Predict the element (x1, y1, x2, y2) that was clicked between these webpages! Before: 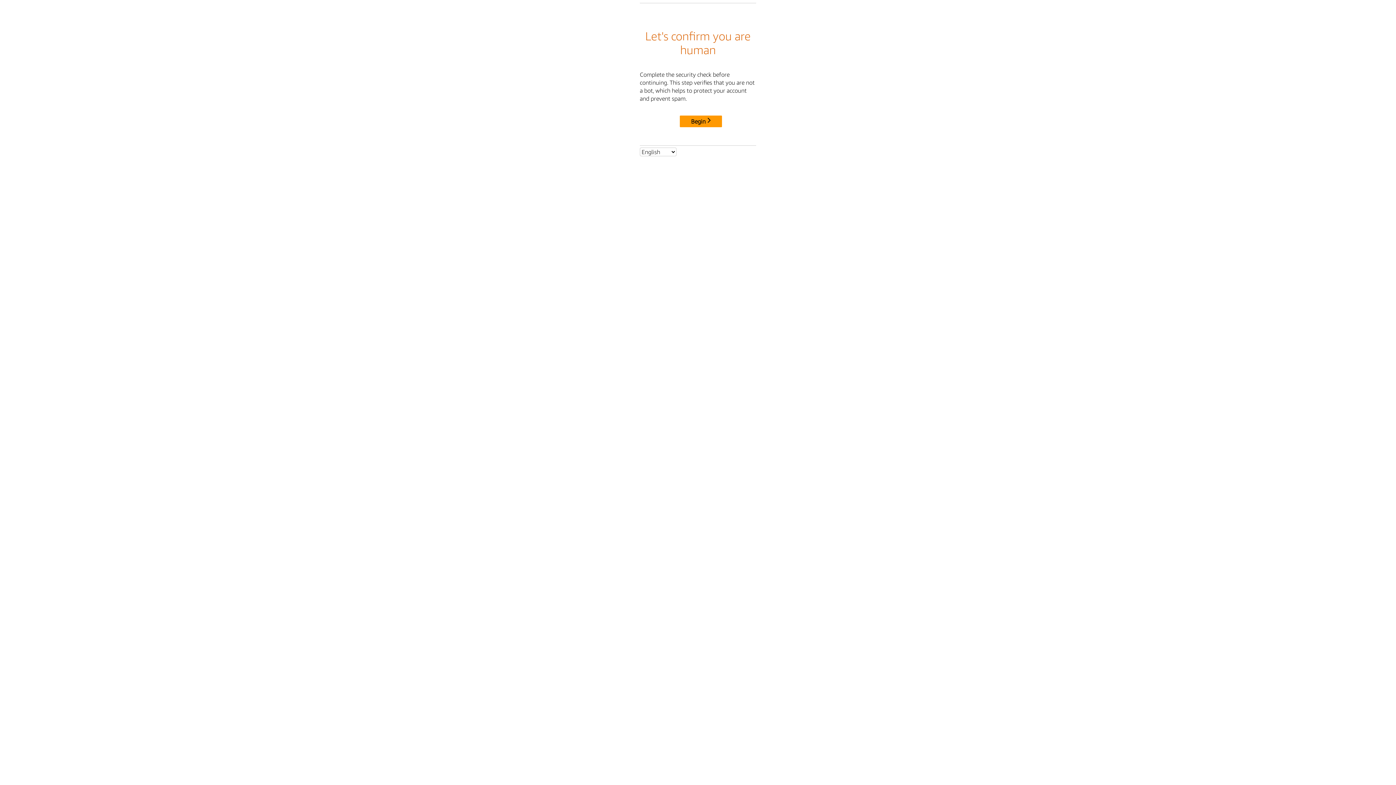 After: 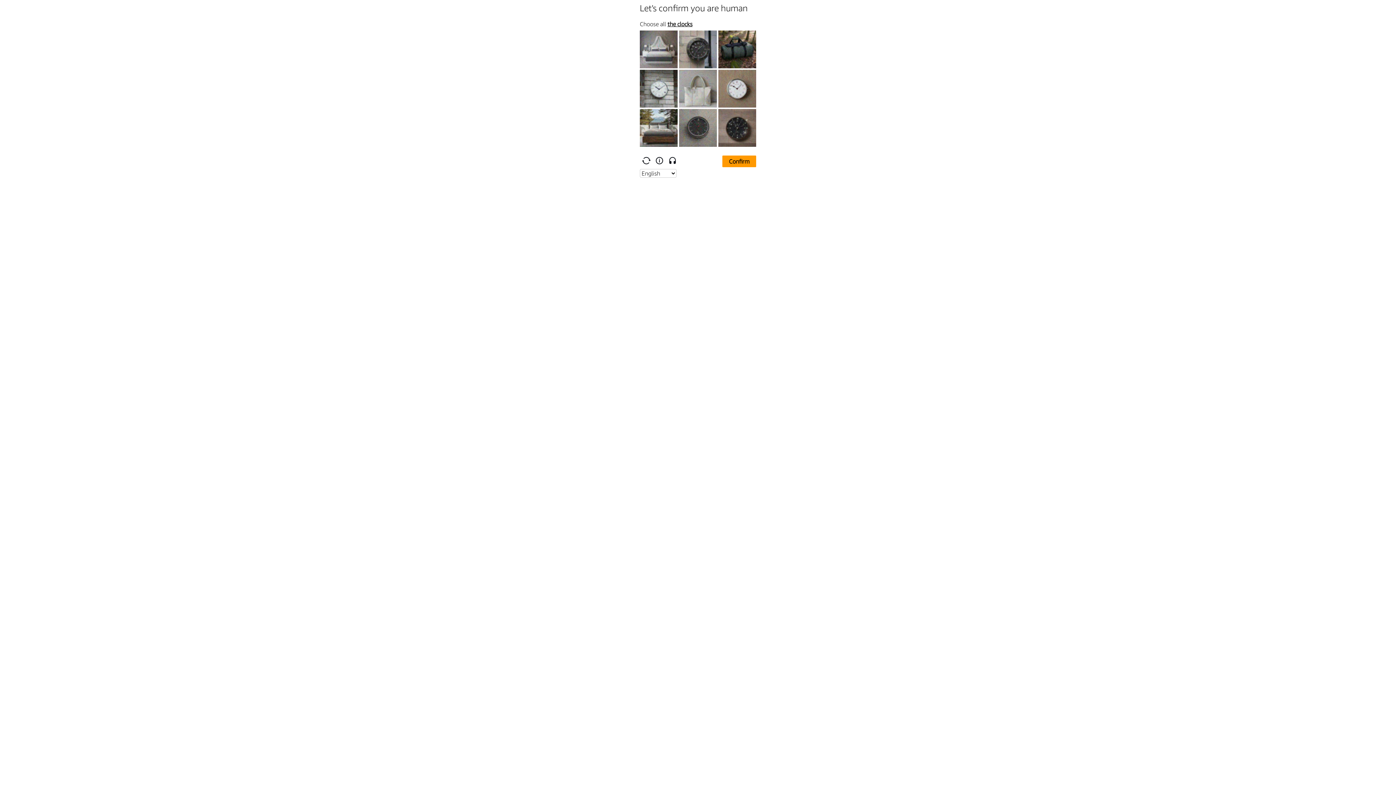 Action: bbox: (680, 114, 724, 125) label: Begin